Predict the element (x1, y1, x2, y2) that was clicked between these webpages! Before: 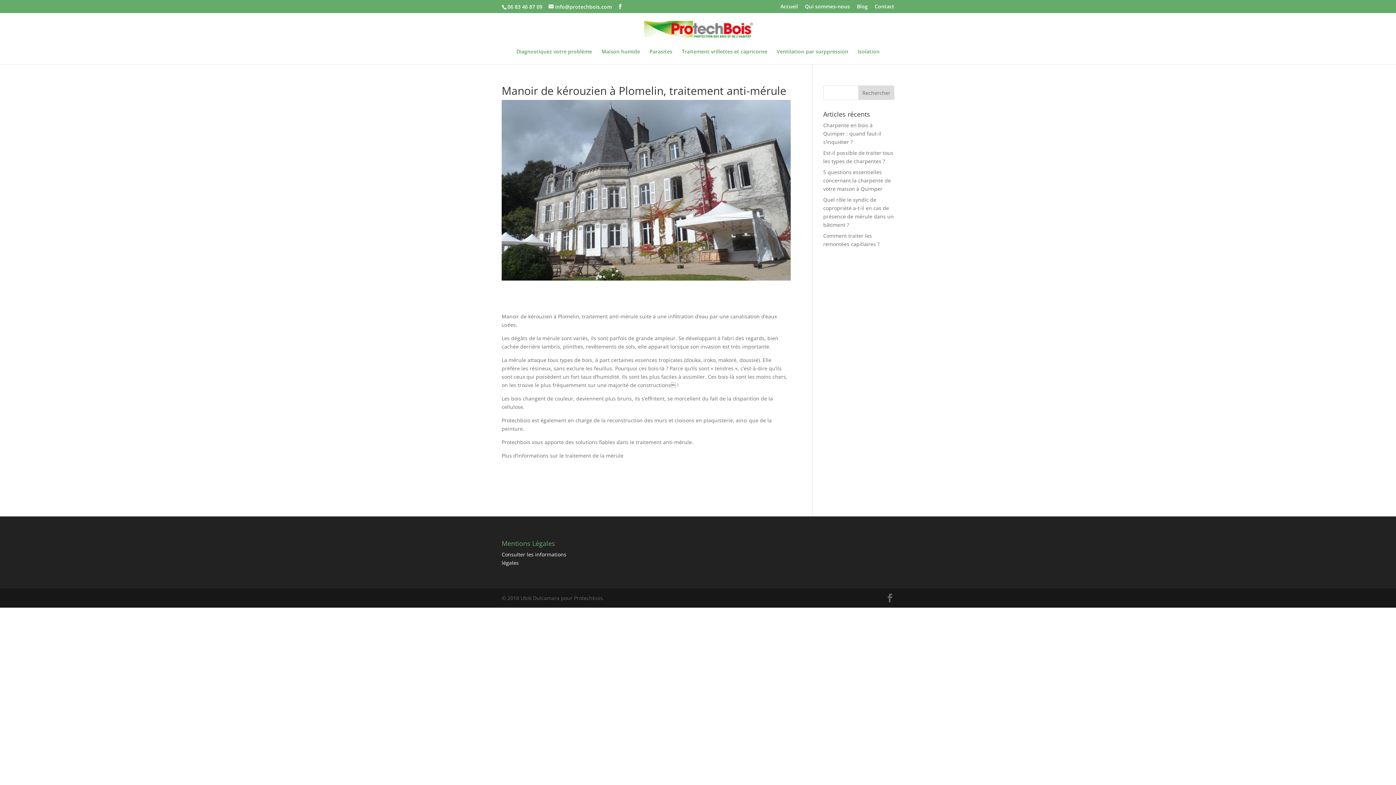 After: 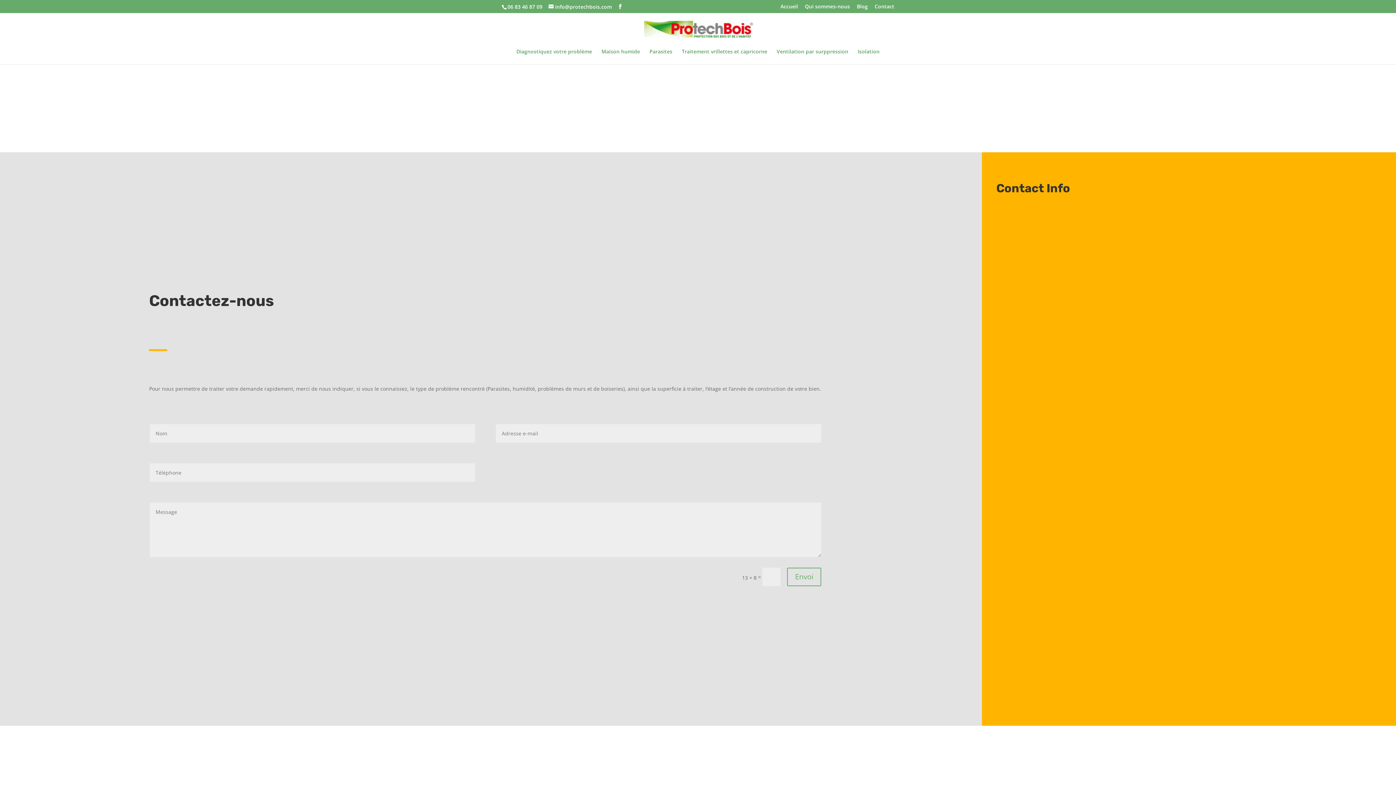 Action: bbox: (874, 3, 894, 12) label: Contact